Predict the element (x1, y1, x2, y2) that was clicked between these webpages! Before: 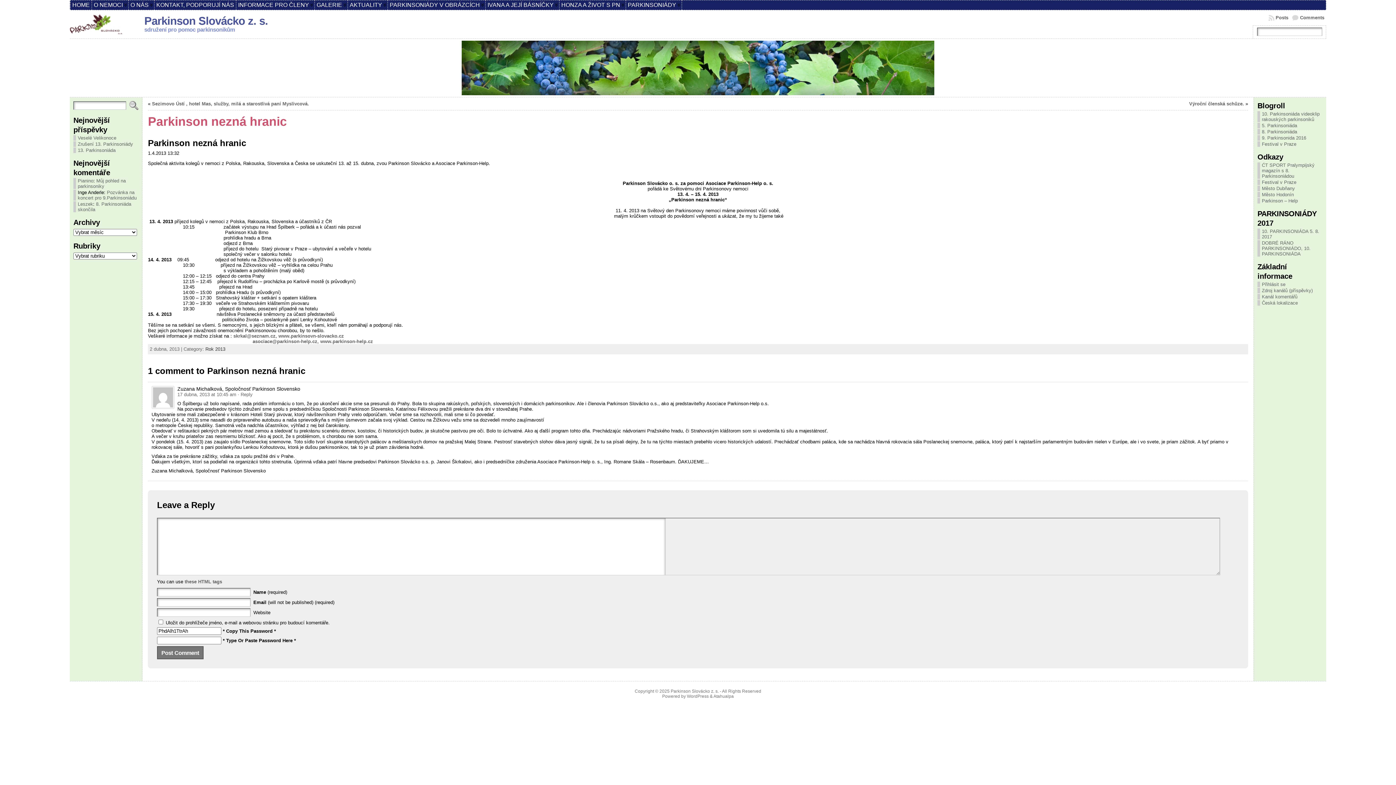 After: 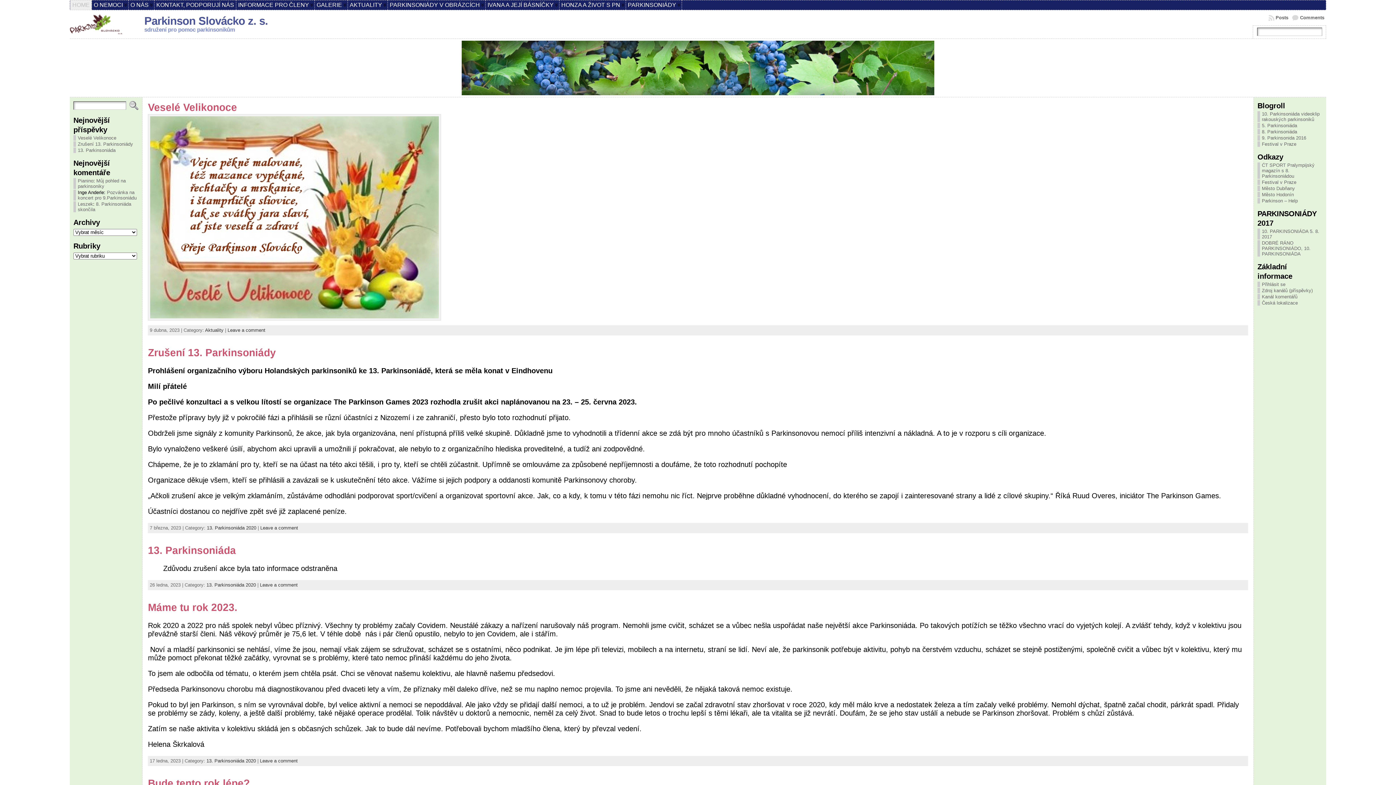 Action: bbox: (144, 14, 268, 27) label: Parkinson Slovácko z. s.